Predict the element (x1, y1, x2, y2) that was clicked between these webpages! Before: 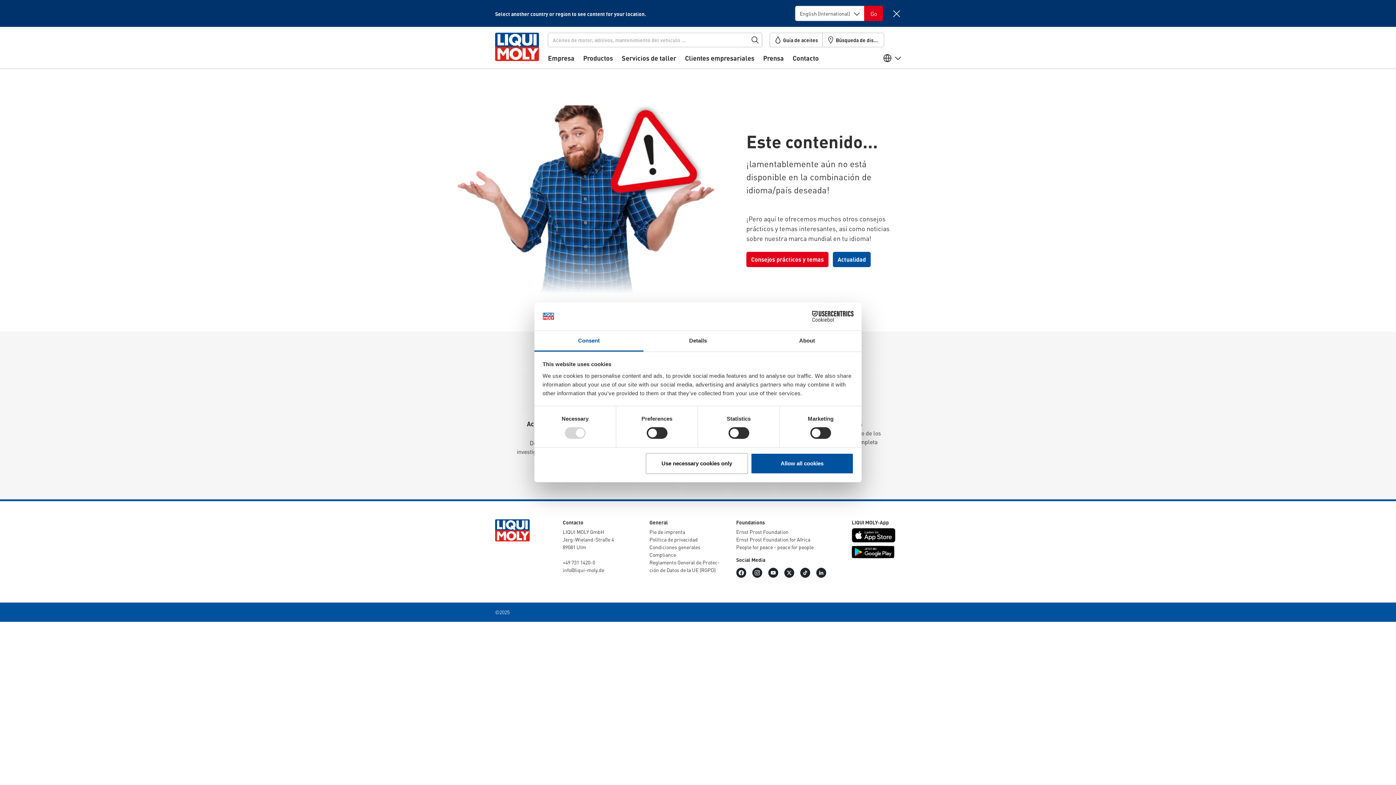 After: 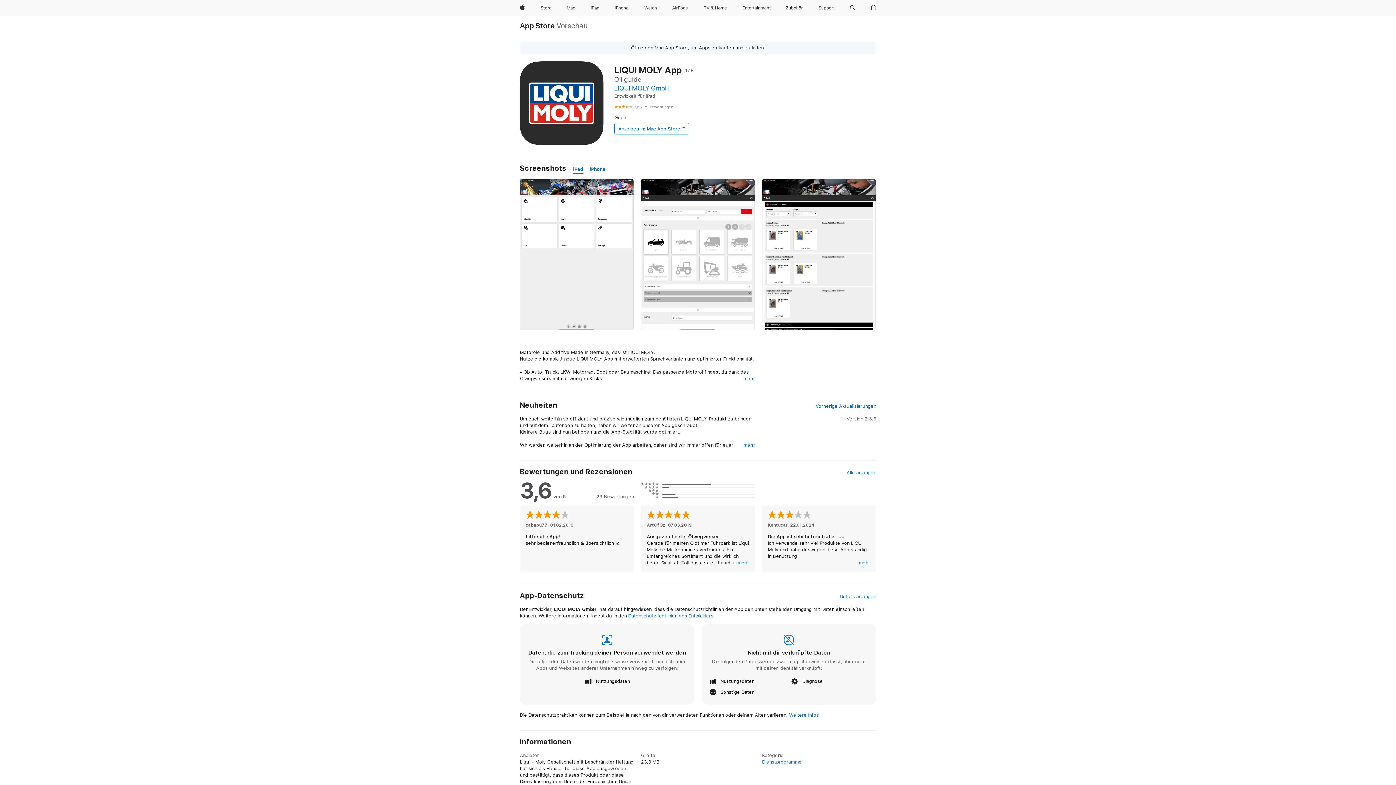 Action: bbox: (851, 528, 901, 542)